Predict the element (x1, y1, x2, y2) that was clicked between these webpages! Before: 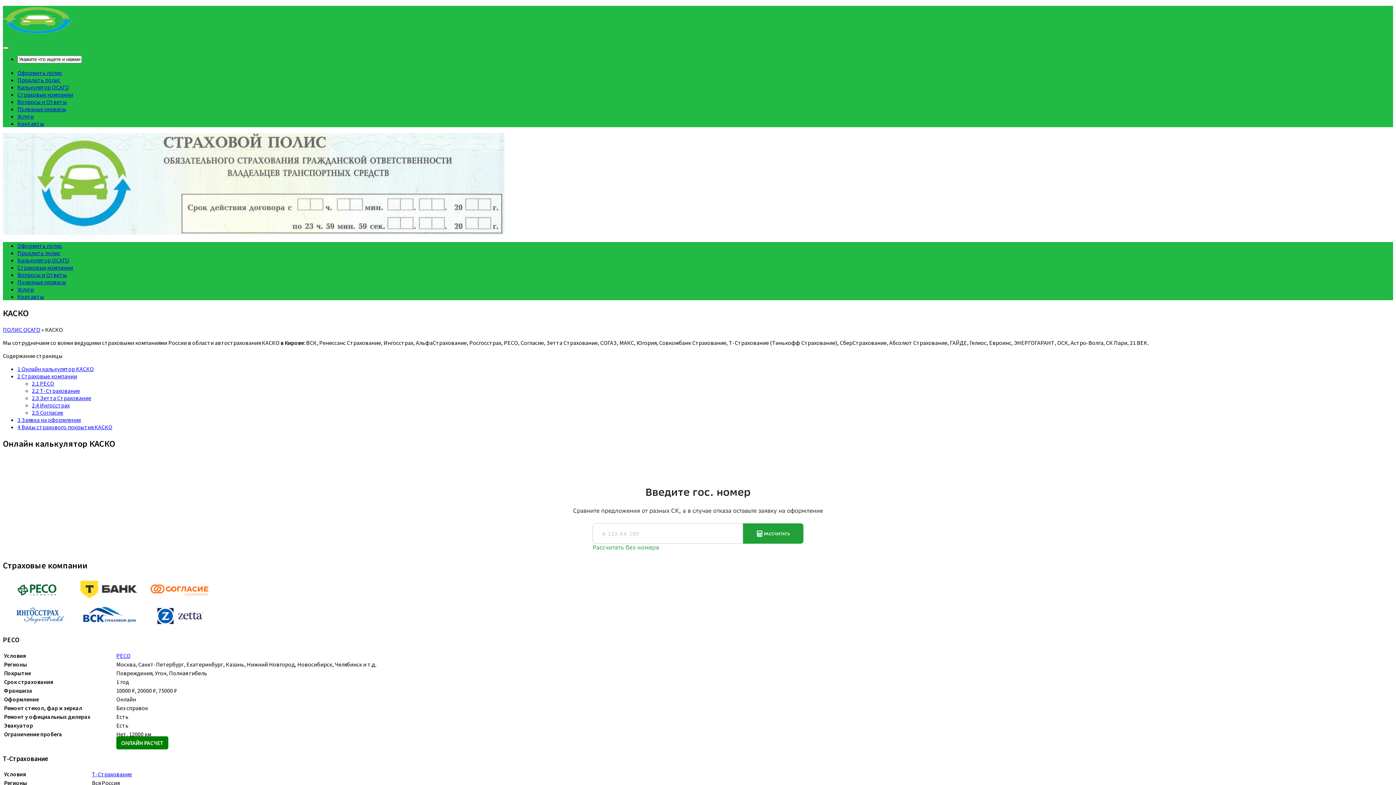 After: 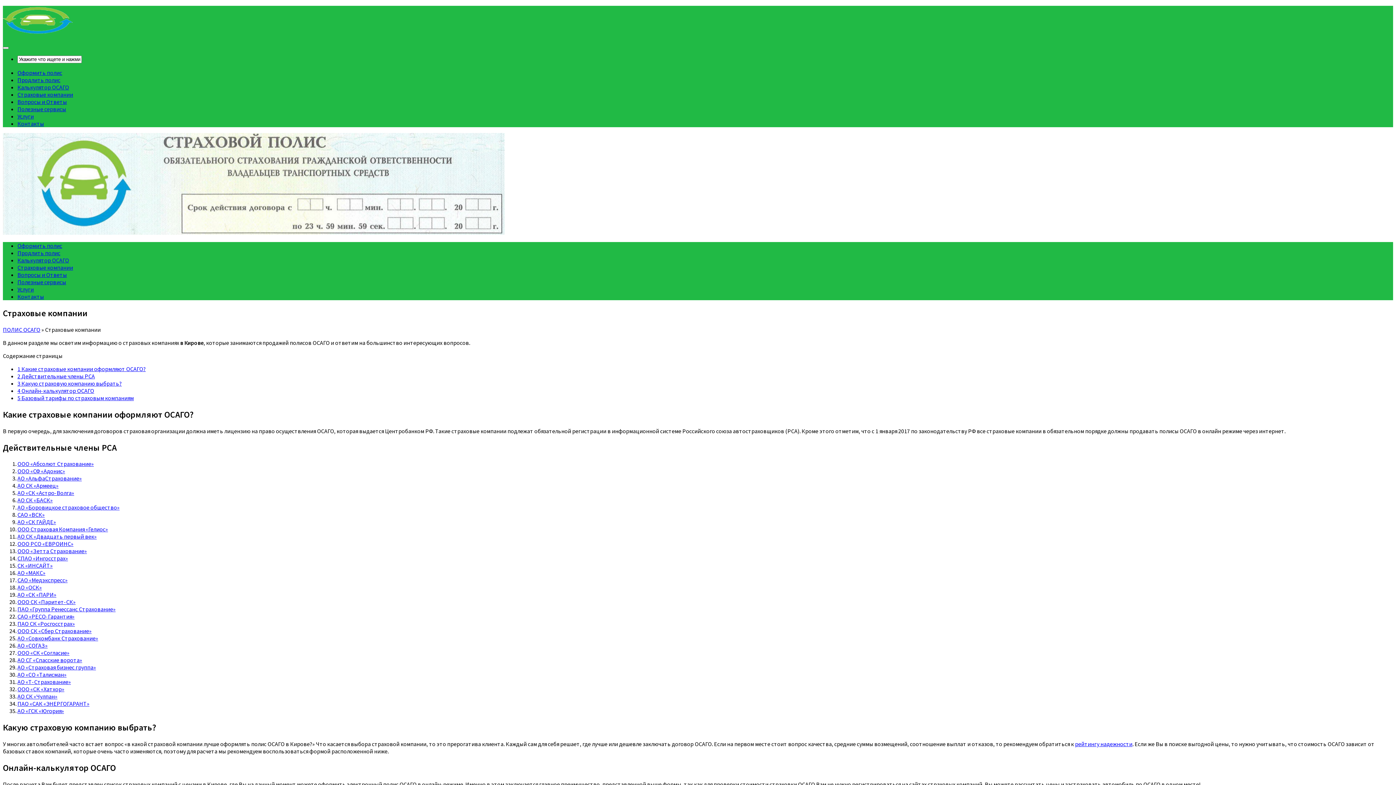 Action: bbox: (17, 264, 73, 271) label: Страховые компании